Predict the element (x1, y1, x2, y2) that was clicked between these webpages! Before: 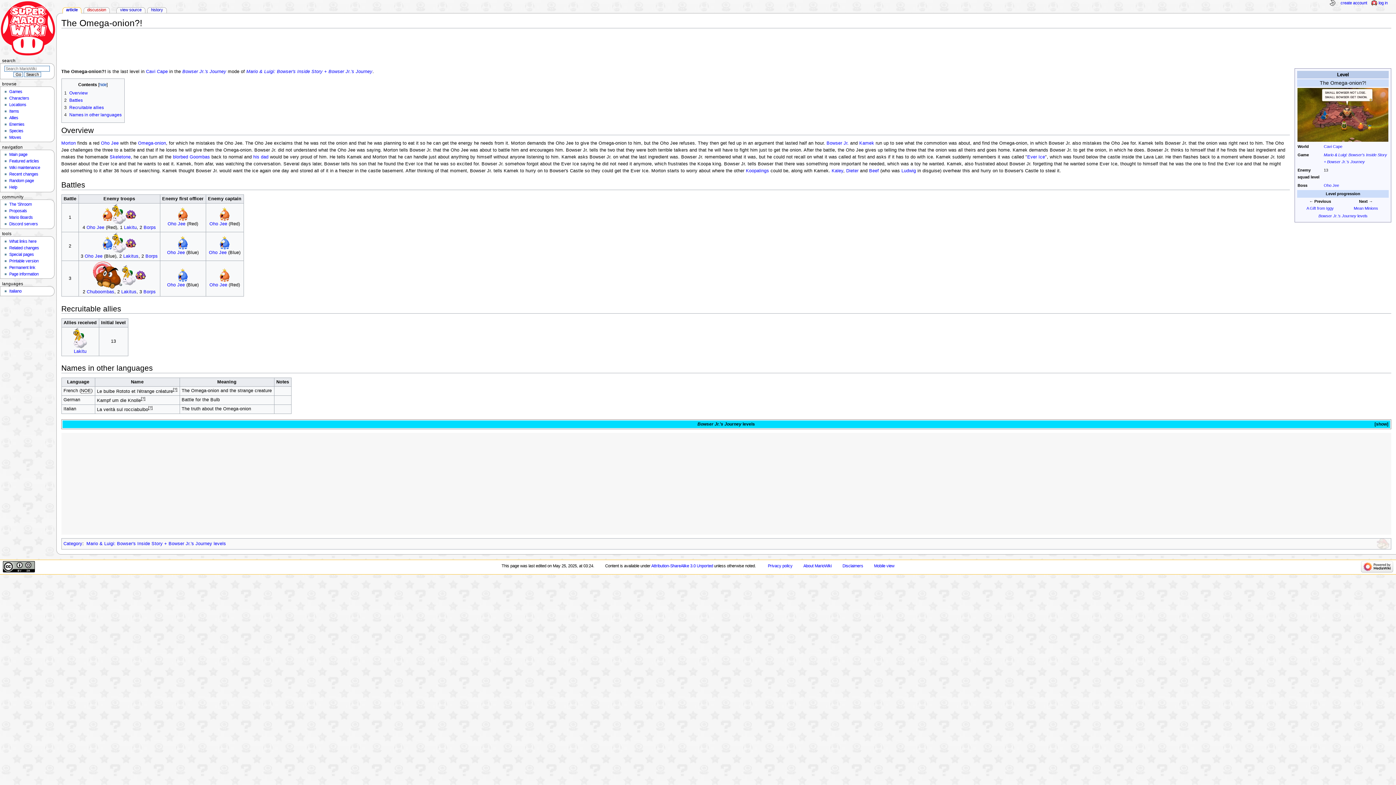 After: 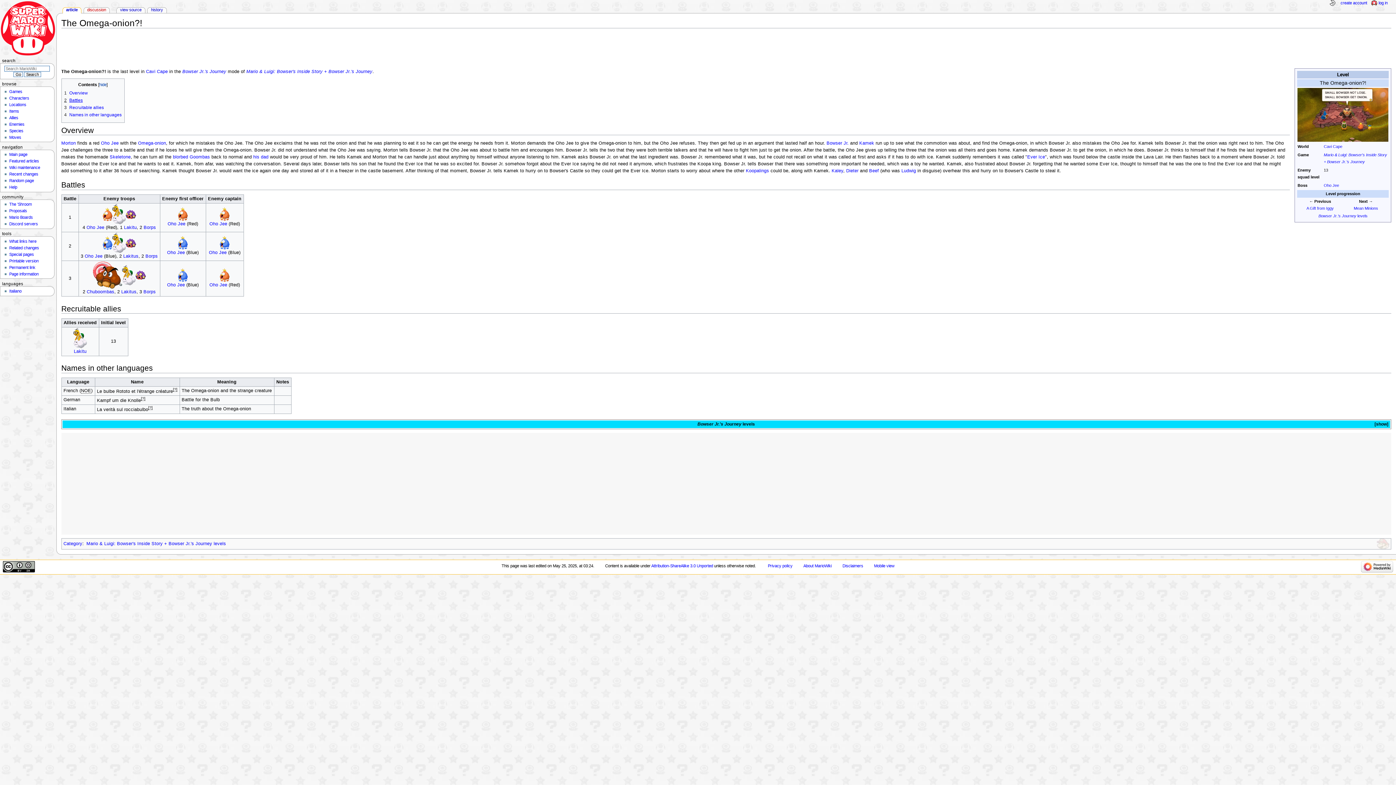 Action: label: 2	Battles bbox: (64, 97, 82, 102)